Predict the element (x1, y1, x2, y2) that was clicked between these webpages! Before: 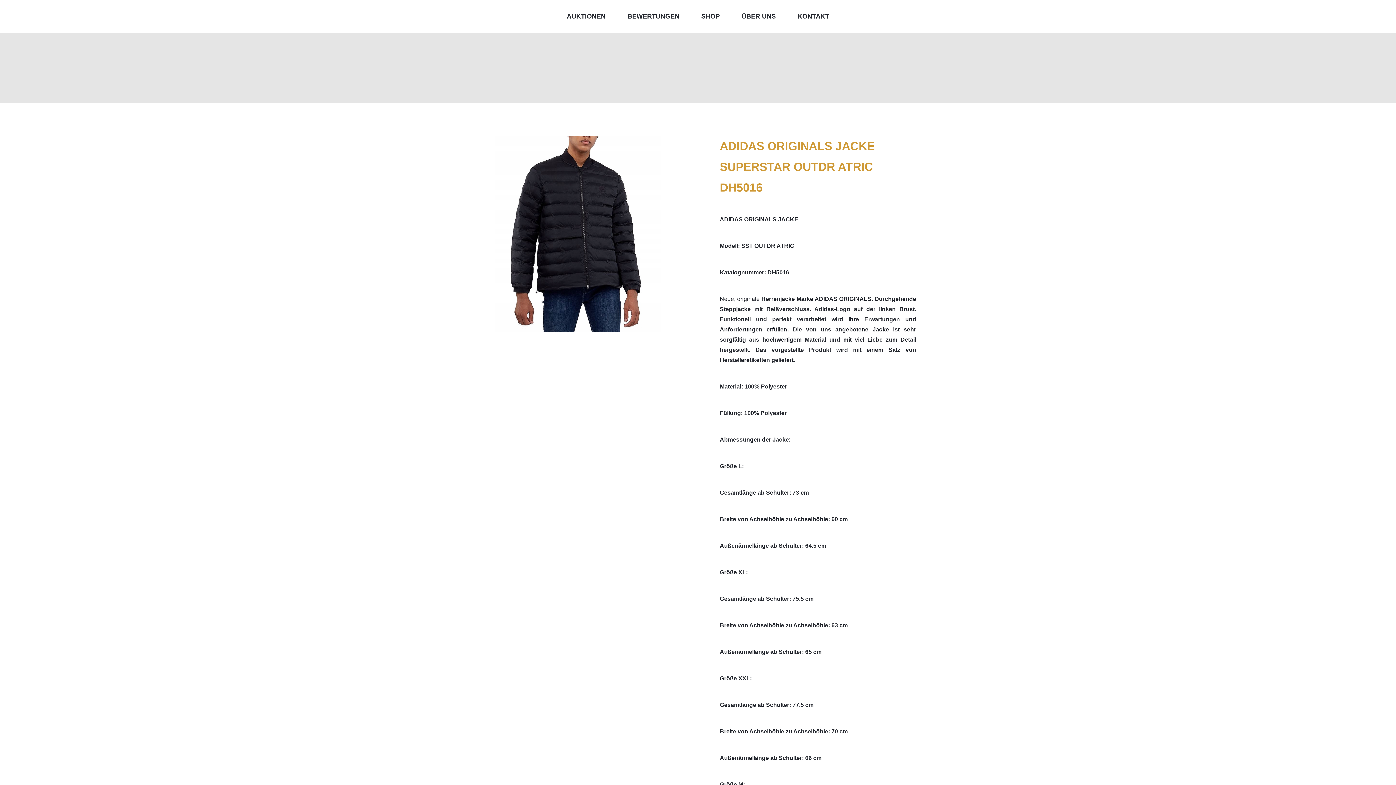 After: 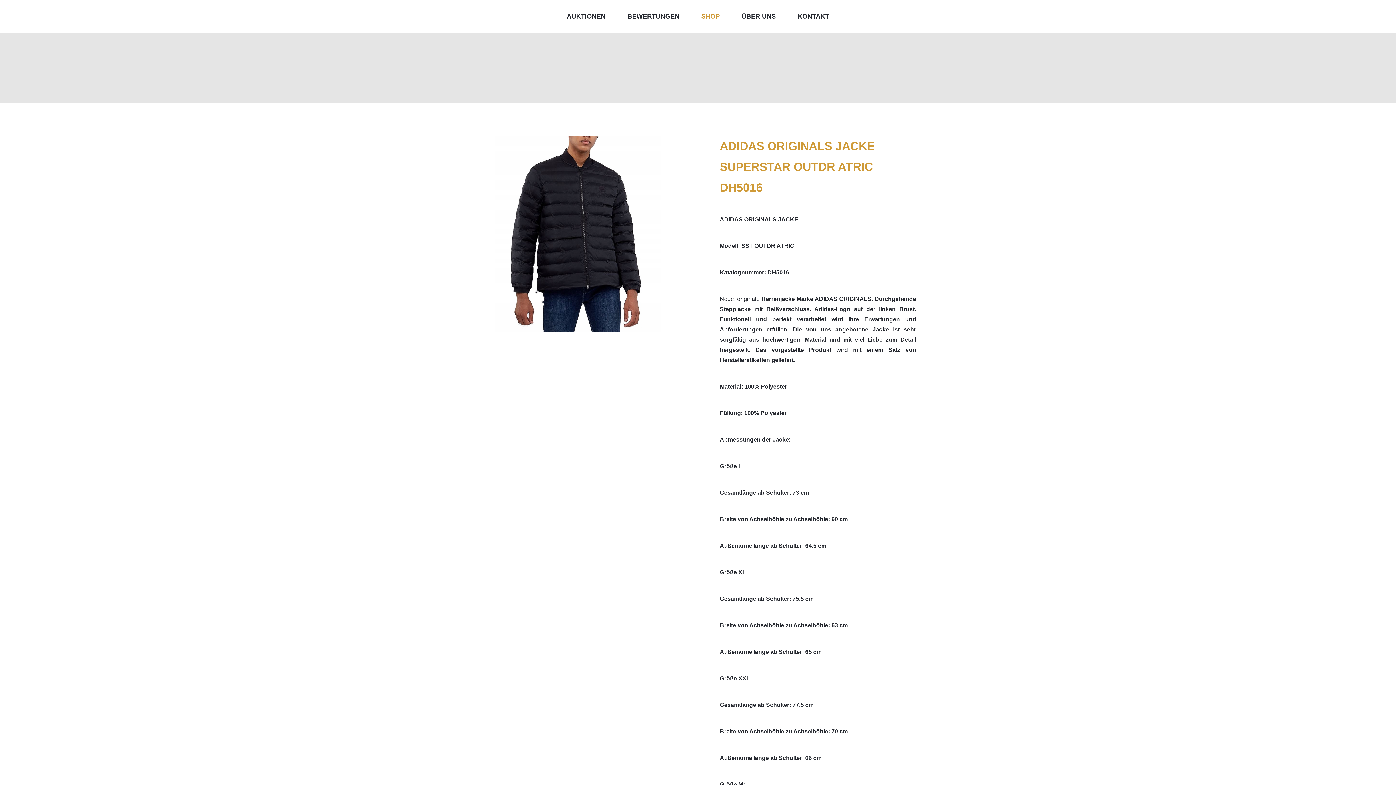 Action: bbox: (690, 12, 730, 20) label: SHOP